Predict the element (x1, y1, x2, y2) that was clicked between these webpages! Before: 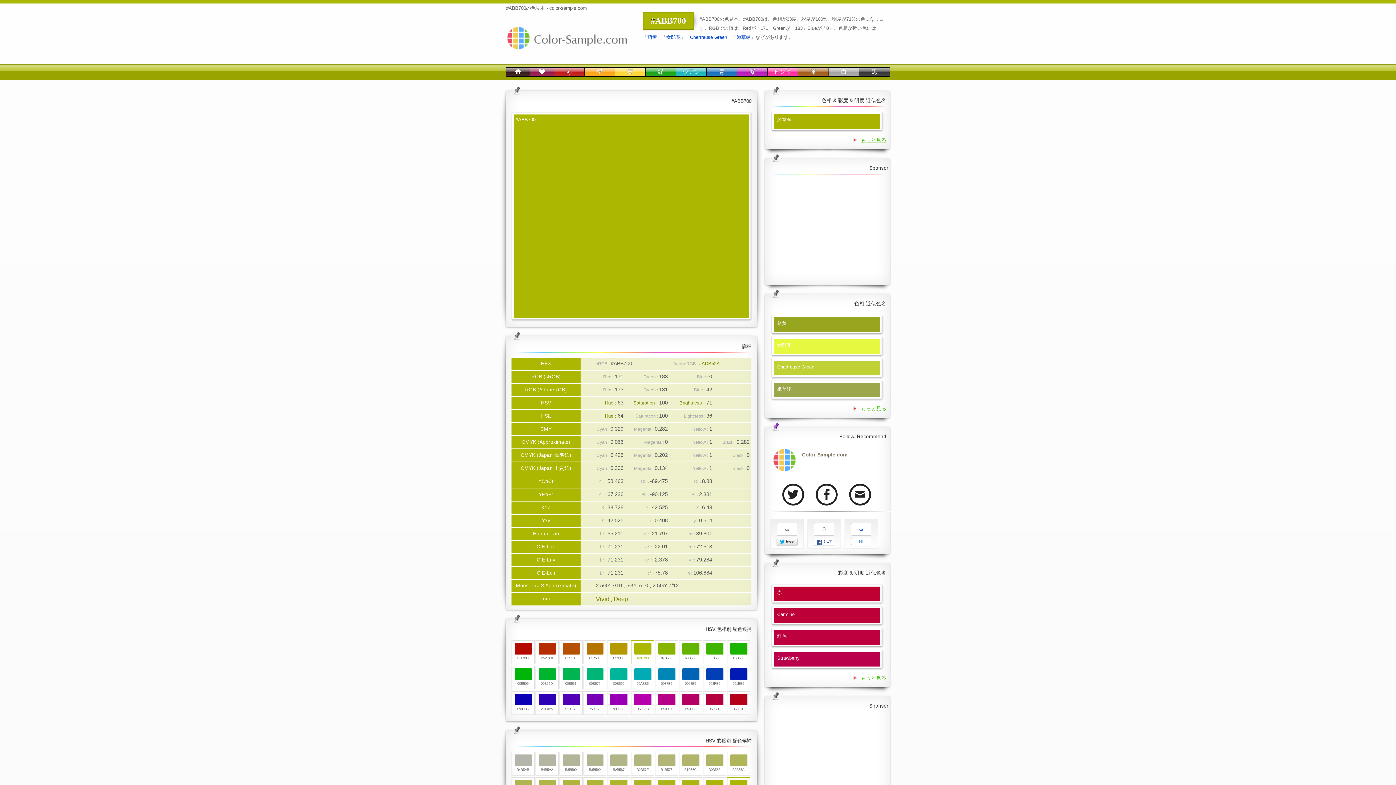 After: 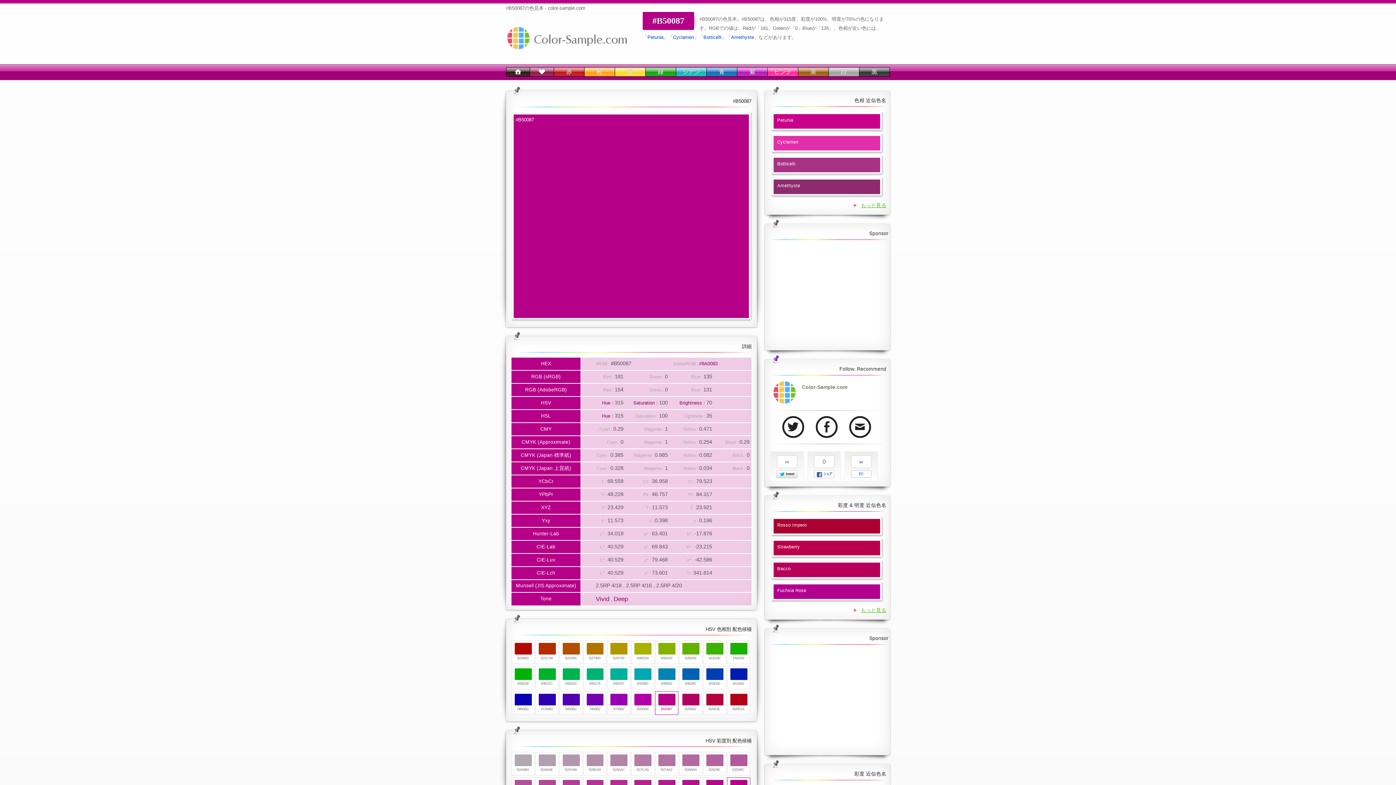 Action: bbox: (658, 694, 675, 705) label: B50087